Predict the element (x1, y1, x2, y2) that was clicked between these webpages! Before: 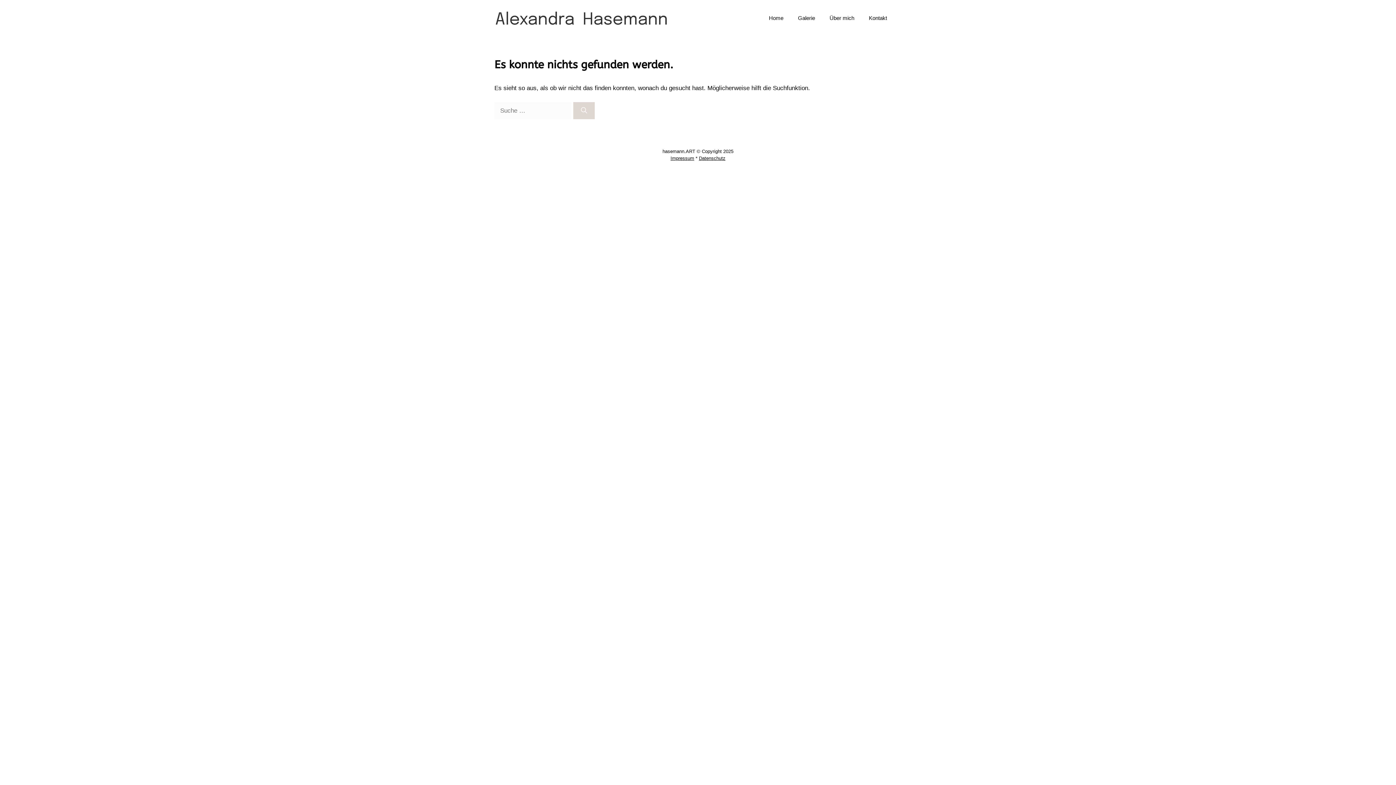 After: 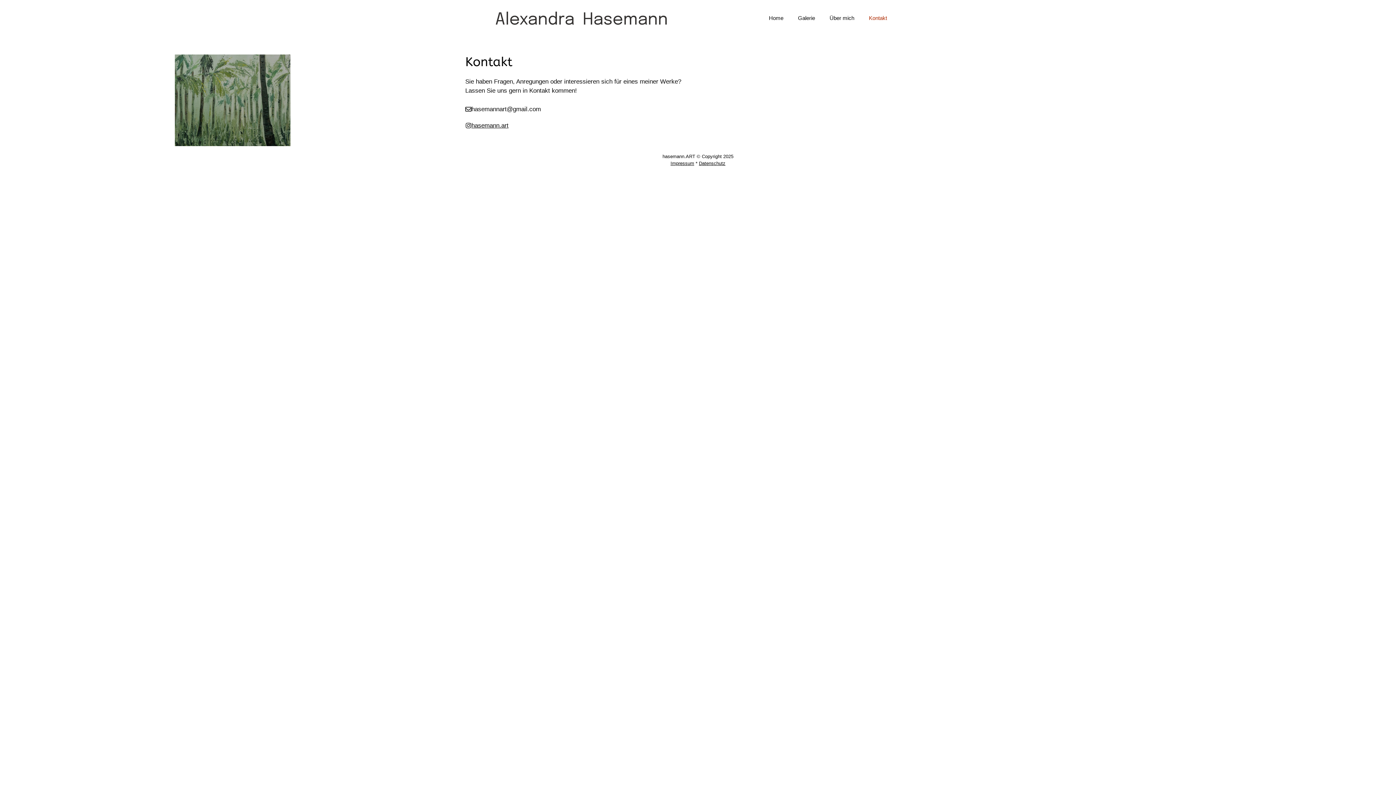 Action: bbox: (861, 7, 894, 29) label: Kontakt